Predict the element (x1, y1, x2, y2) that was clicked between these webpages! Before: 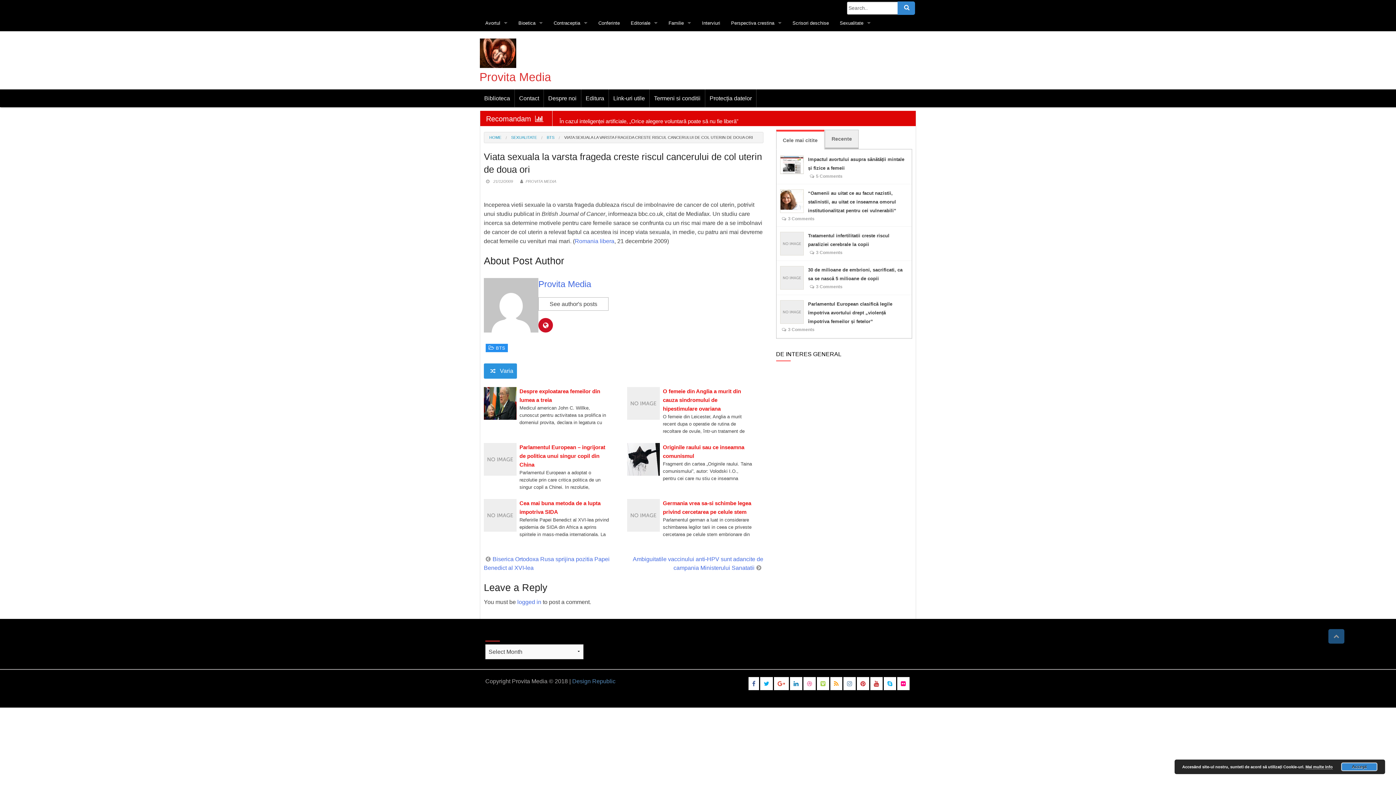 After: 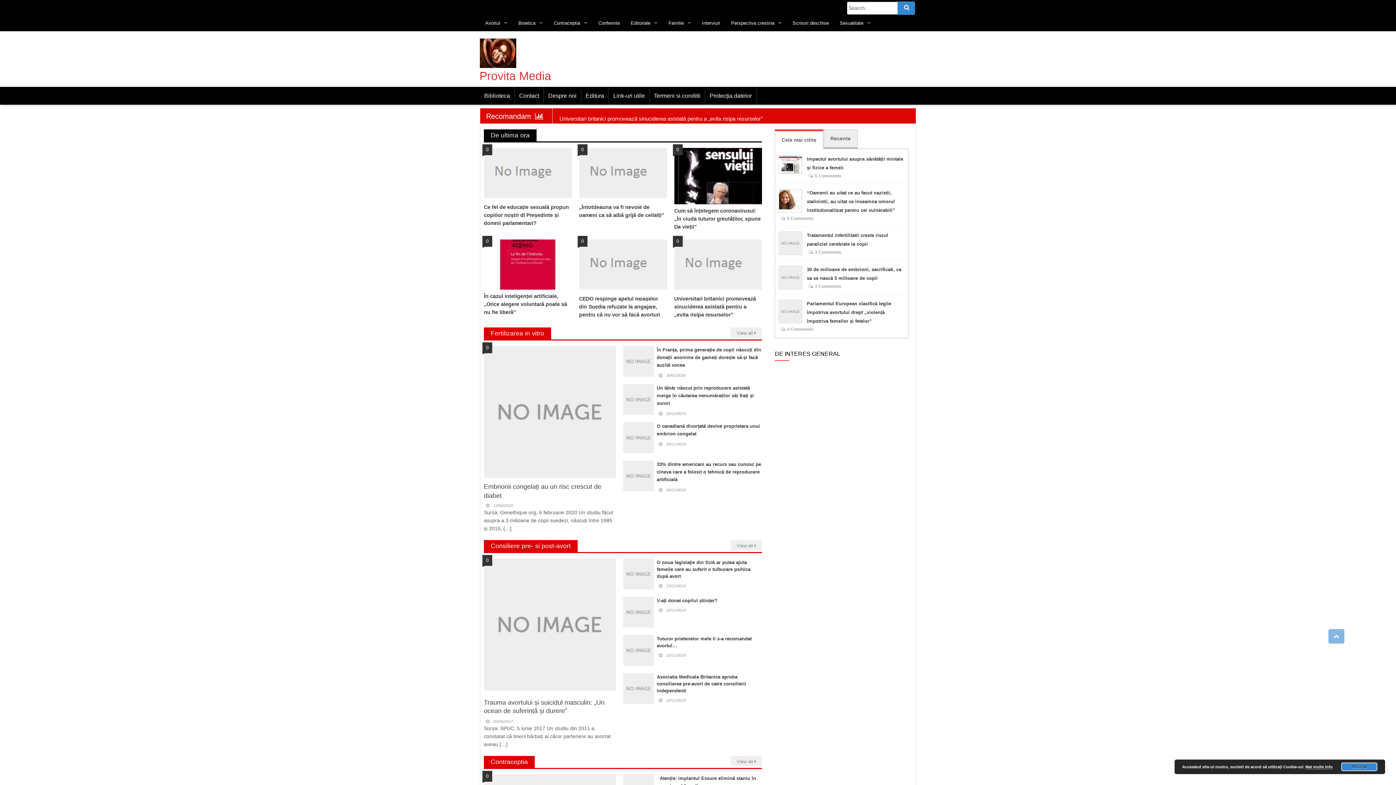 Action: bbox: (480, 49, 516, 55)